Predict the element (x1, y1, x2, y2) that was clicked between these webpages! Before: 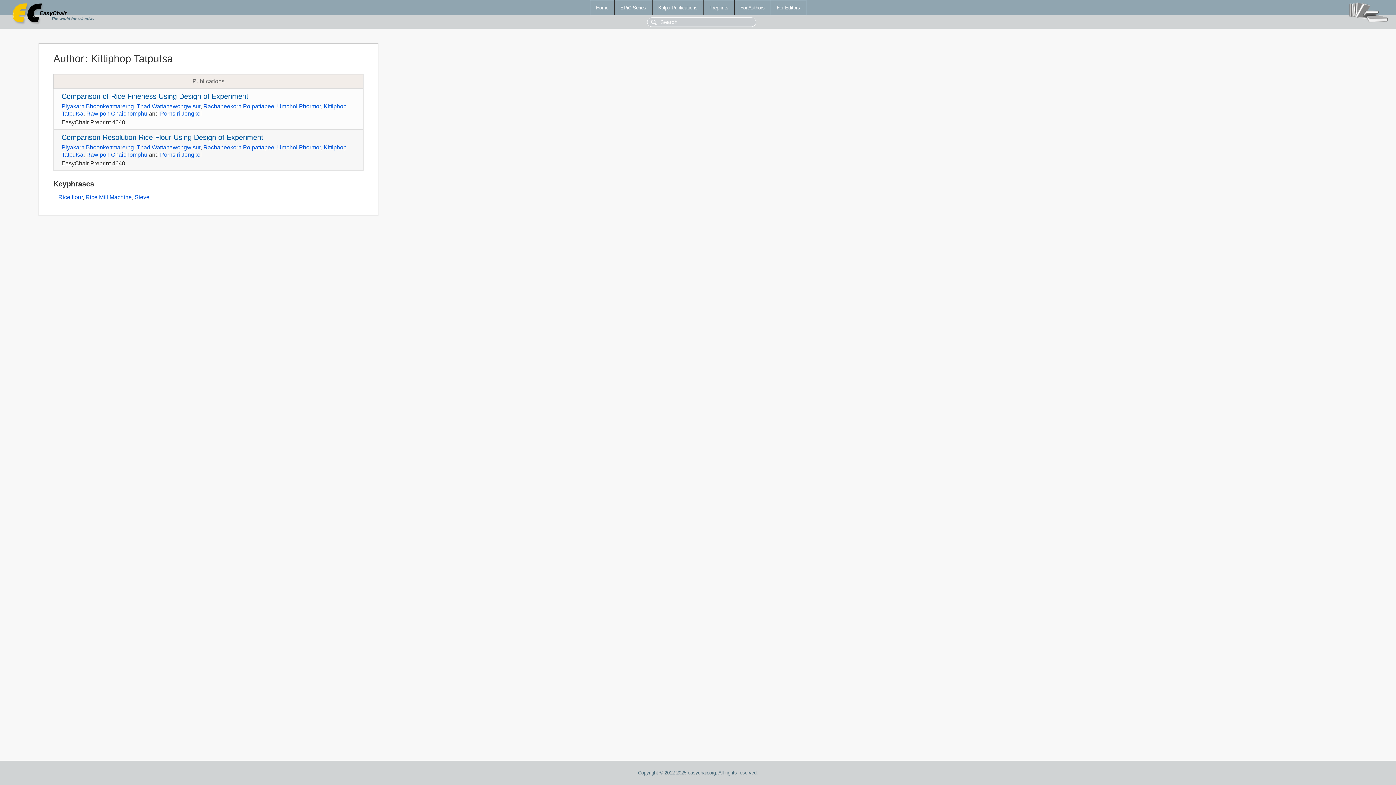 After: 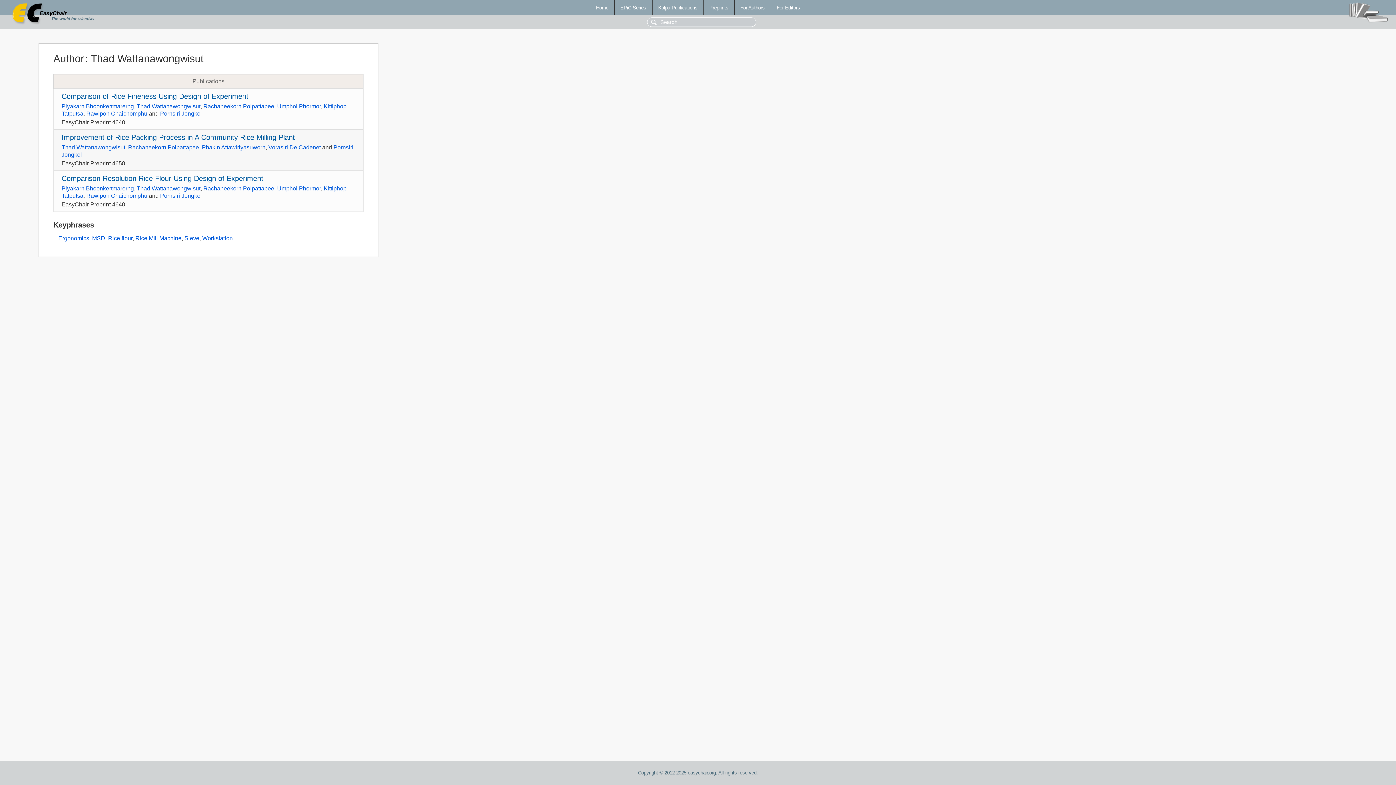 Action: bbox: (136, 144, 200, 150) label: Thad Wattanawongwisut